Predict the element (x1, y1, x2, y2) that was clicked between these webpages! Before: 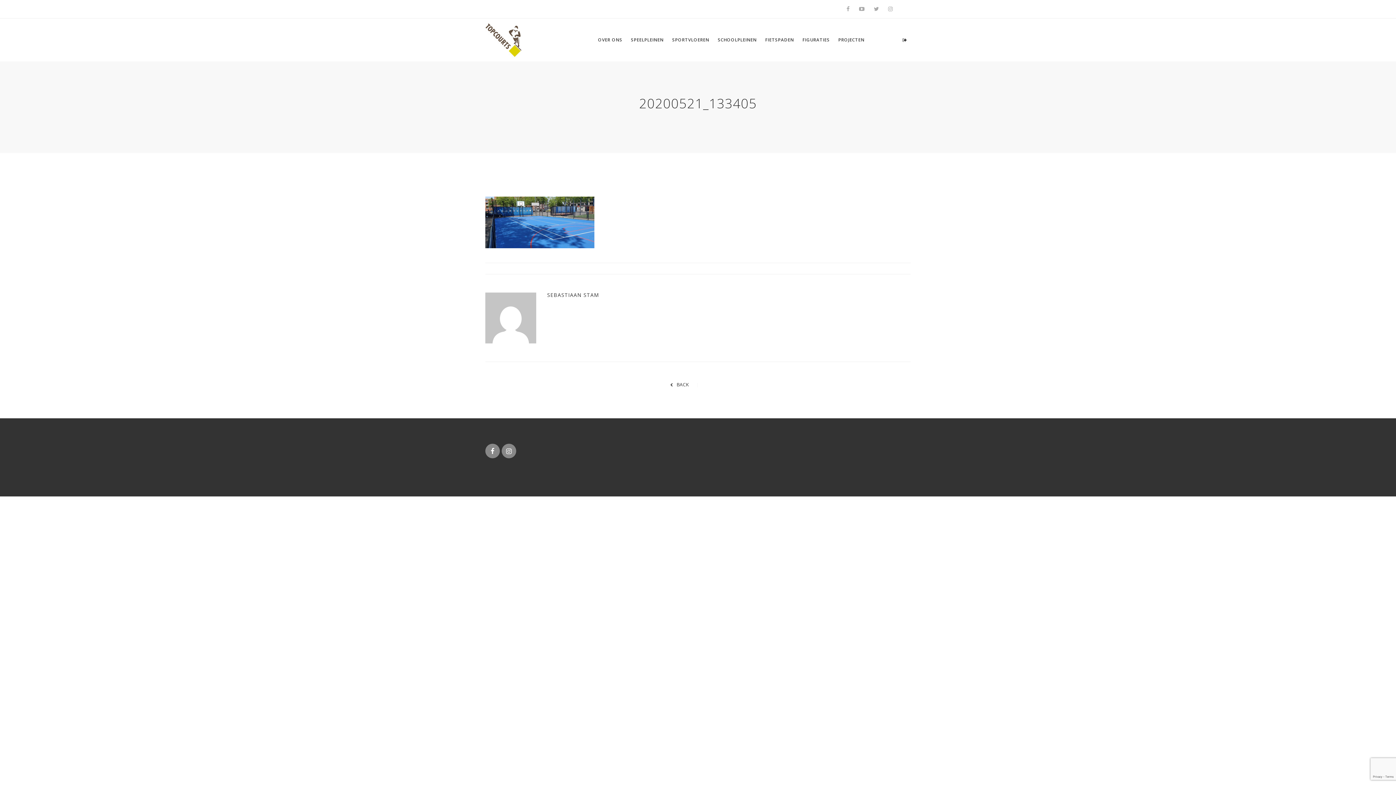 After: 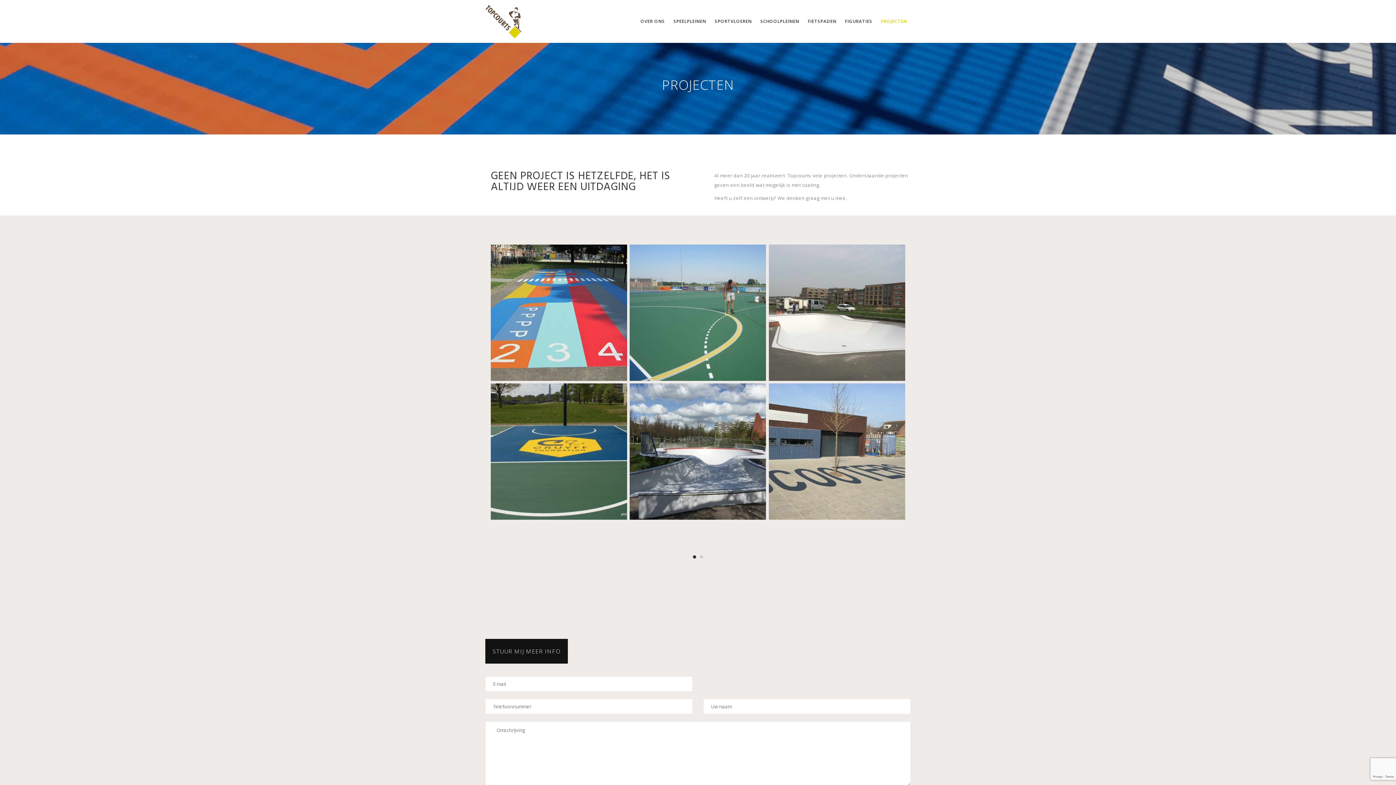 Action: label: PROJECTEN bbox: (834, 18, 868, 61)